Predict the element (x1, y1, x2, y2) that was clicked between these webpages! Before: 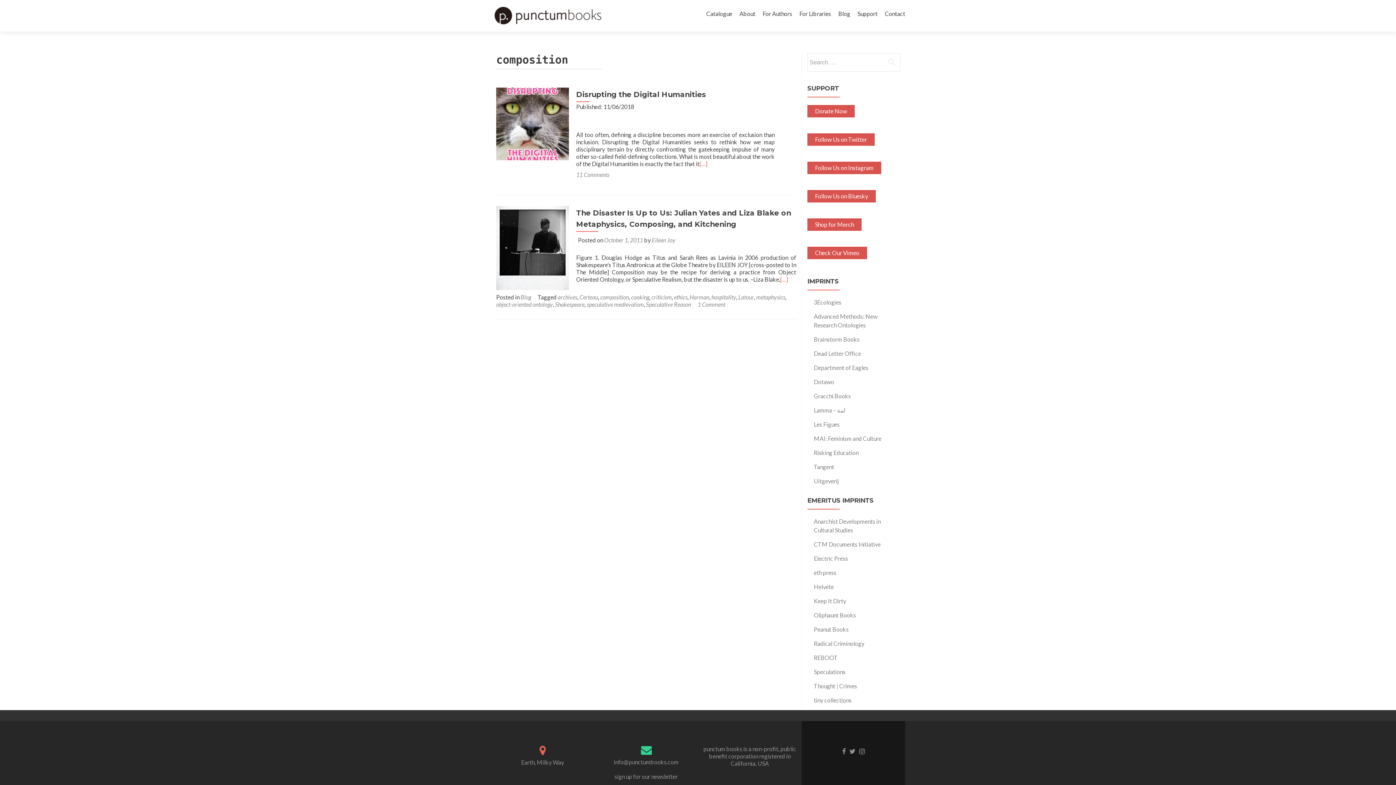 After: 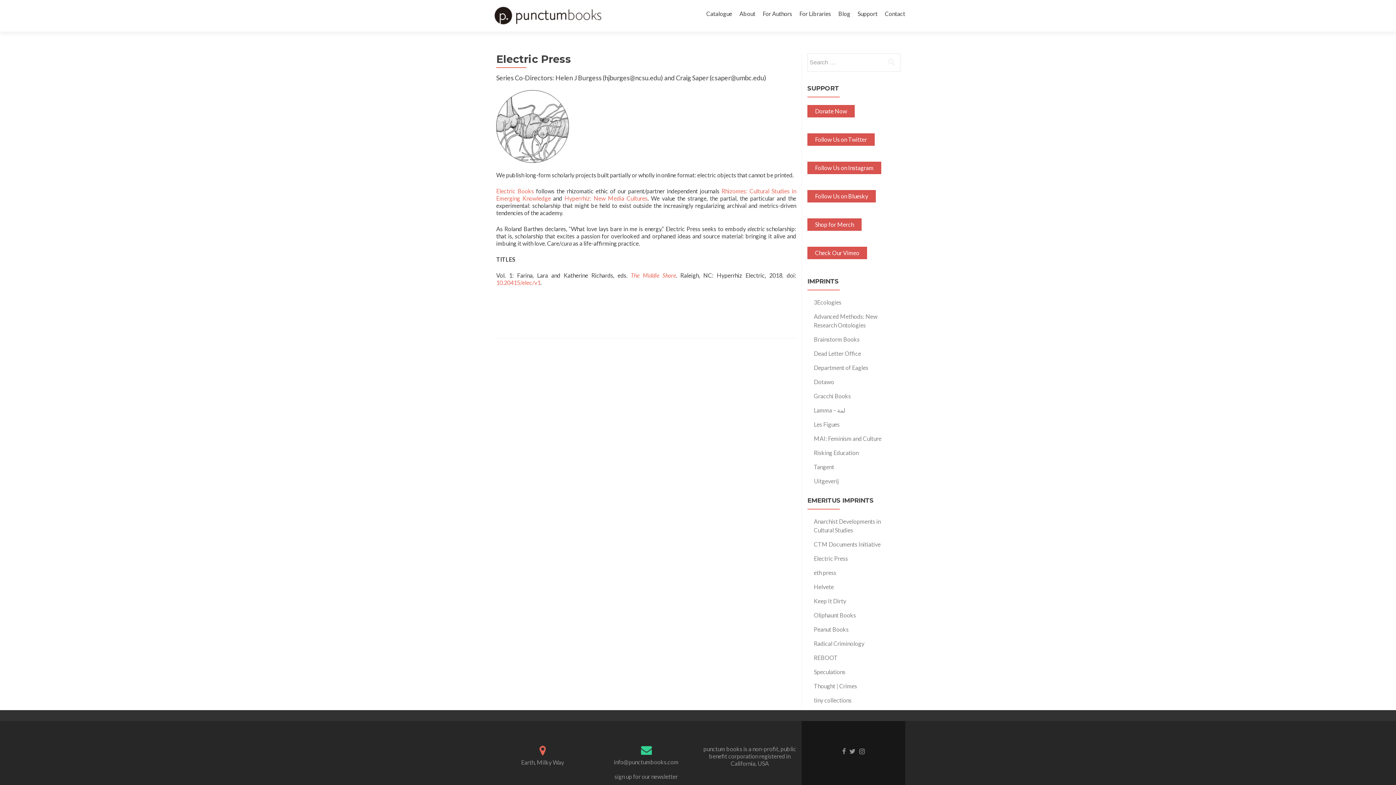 Action: label: Electric Press bbox: (814, 555, 848, 562)